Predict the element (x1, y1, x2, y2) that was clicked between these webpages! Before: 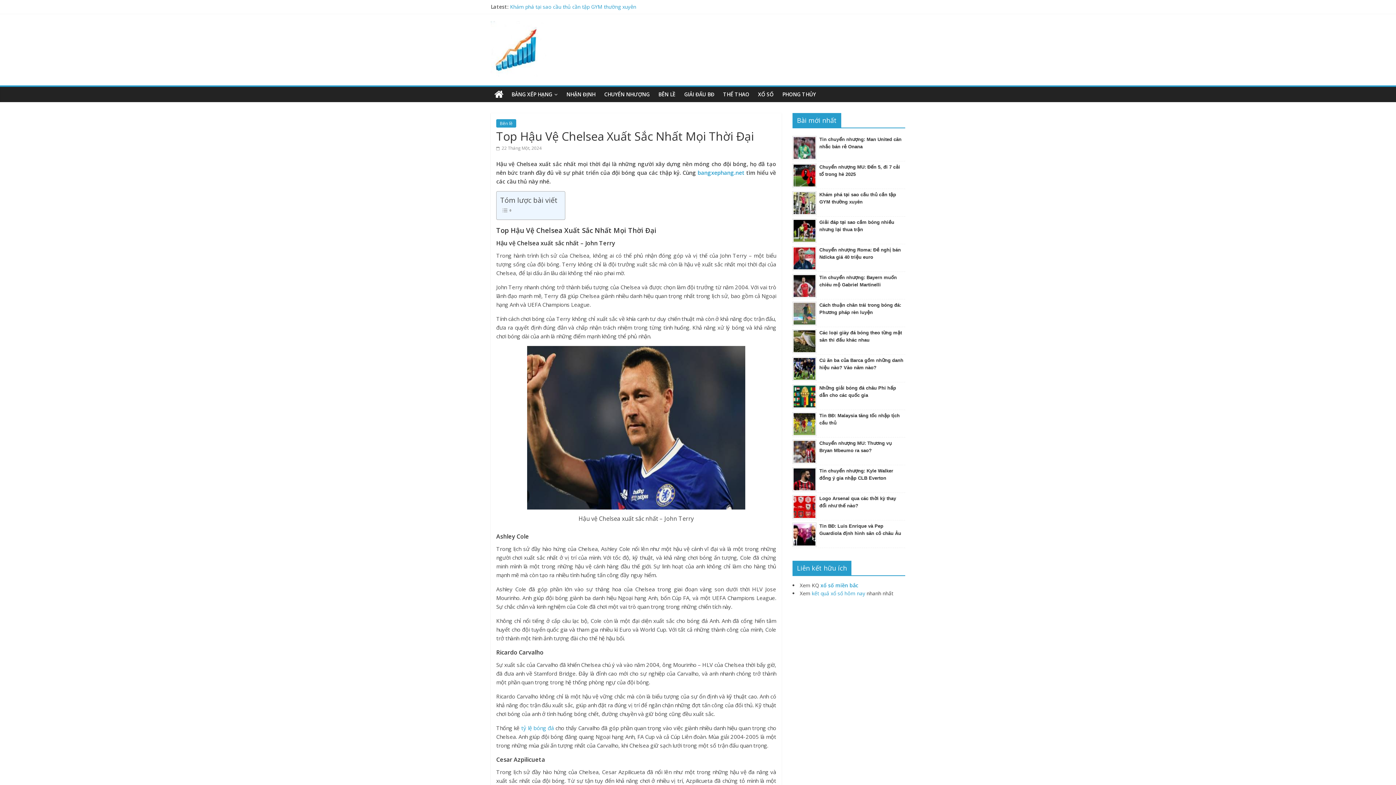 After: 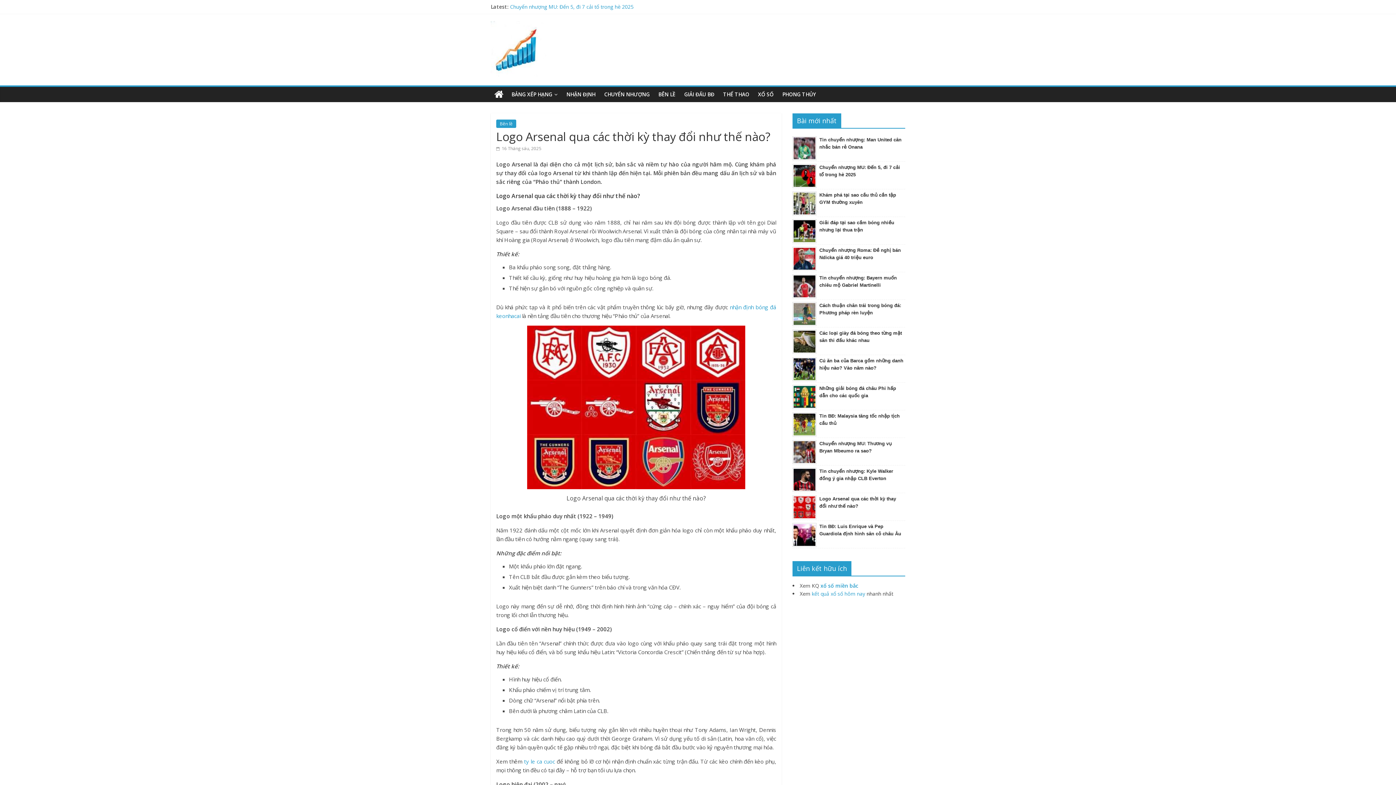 Action: bbox: (792, 495, 816, 502)